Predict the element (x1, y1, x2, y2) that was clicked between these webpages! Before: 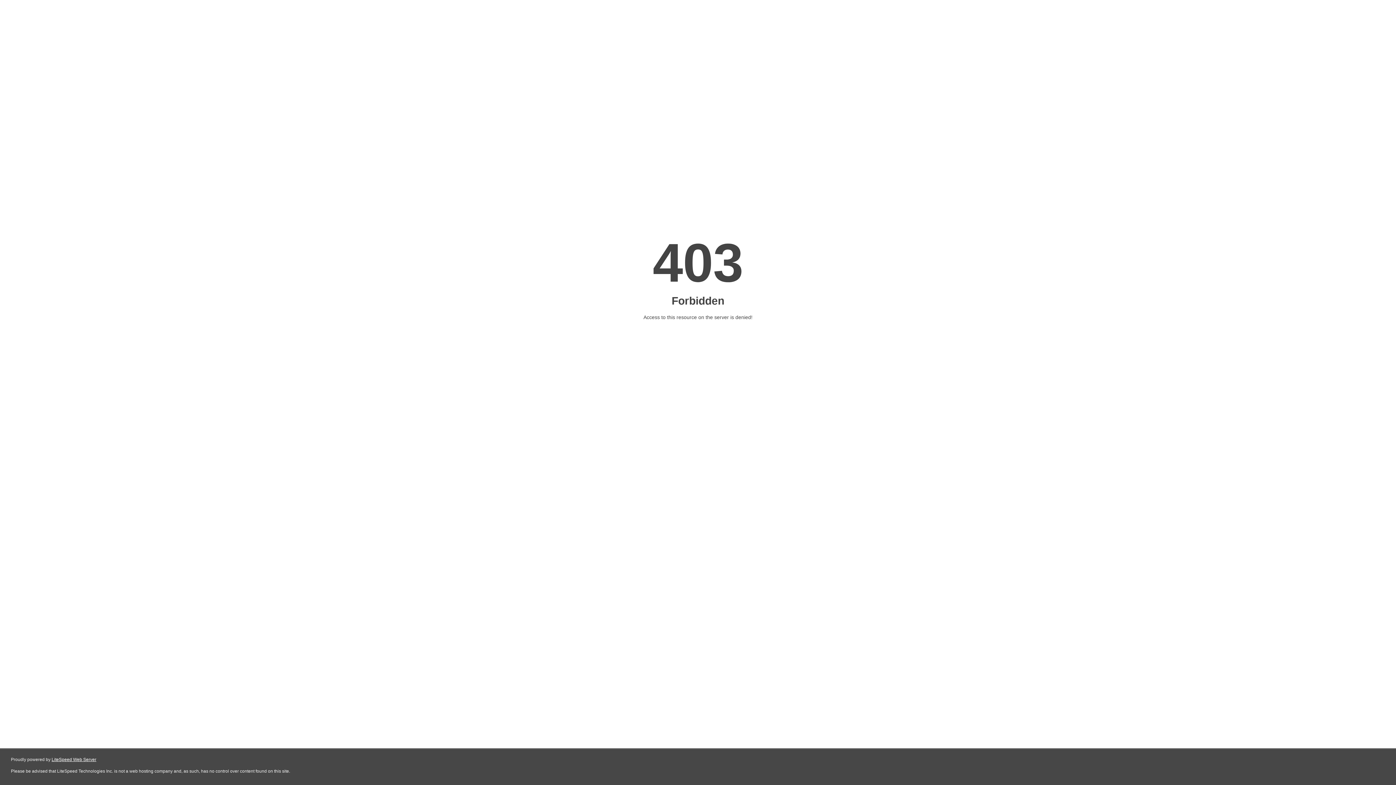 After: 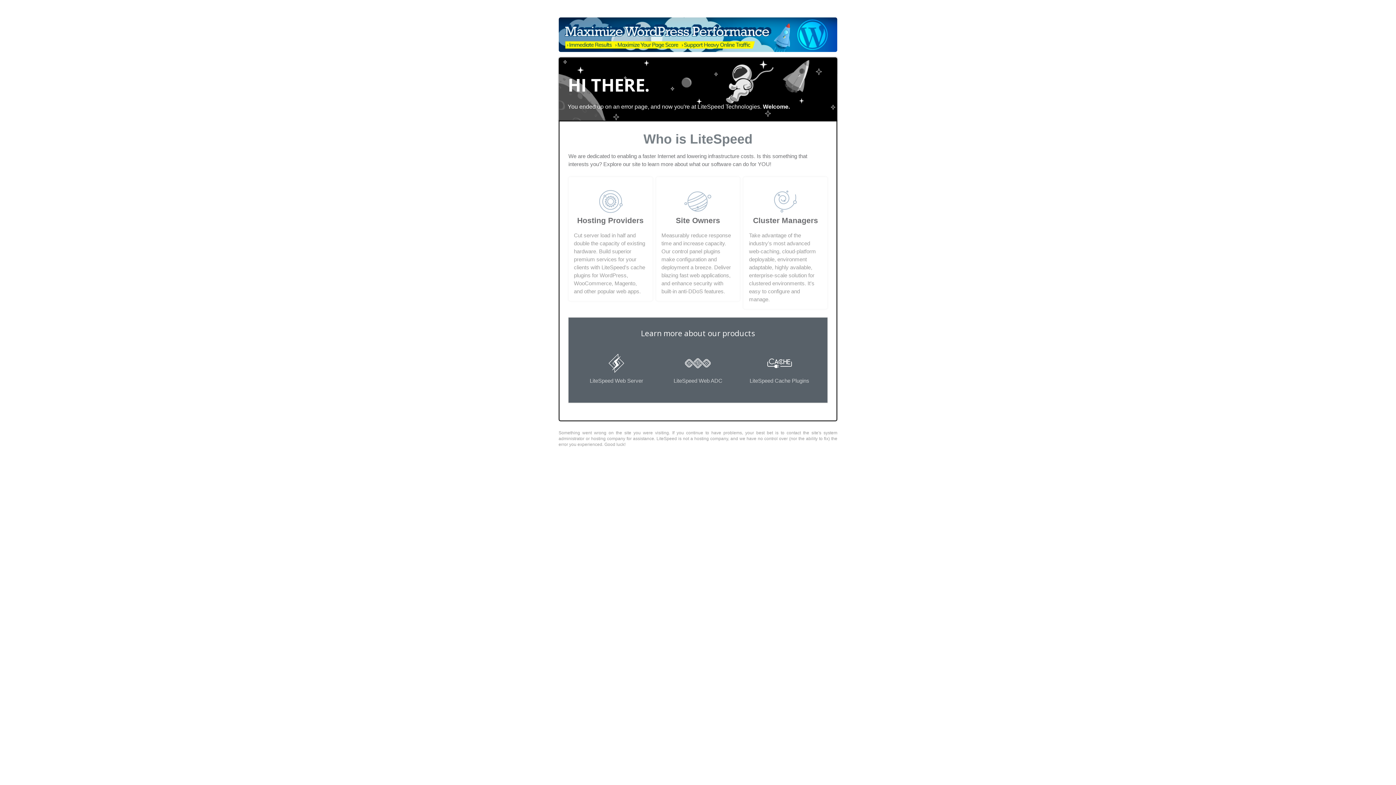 Action: bbox: (51, 757, 96, 762) label: LiteSpeed Web Server